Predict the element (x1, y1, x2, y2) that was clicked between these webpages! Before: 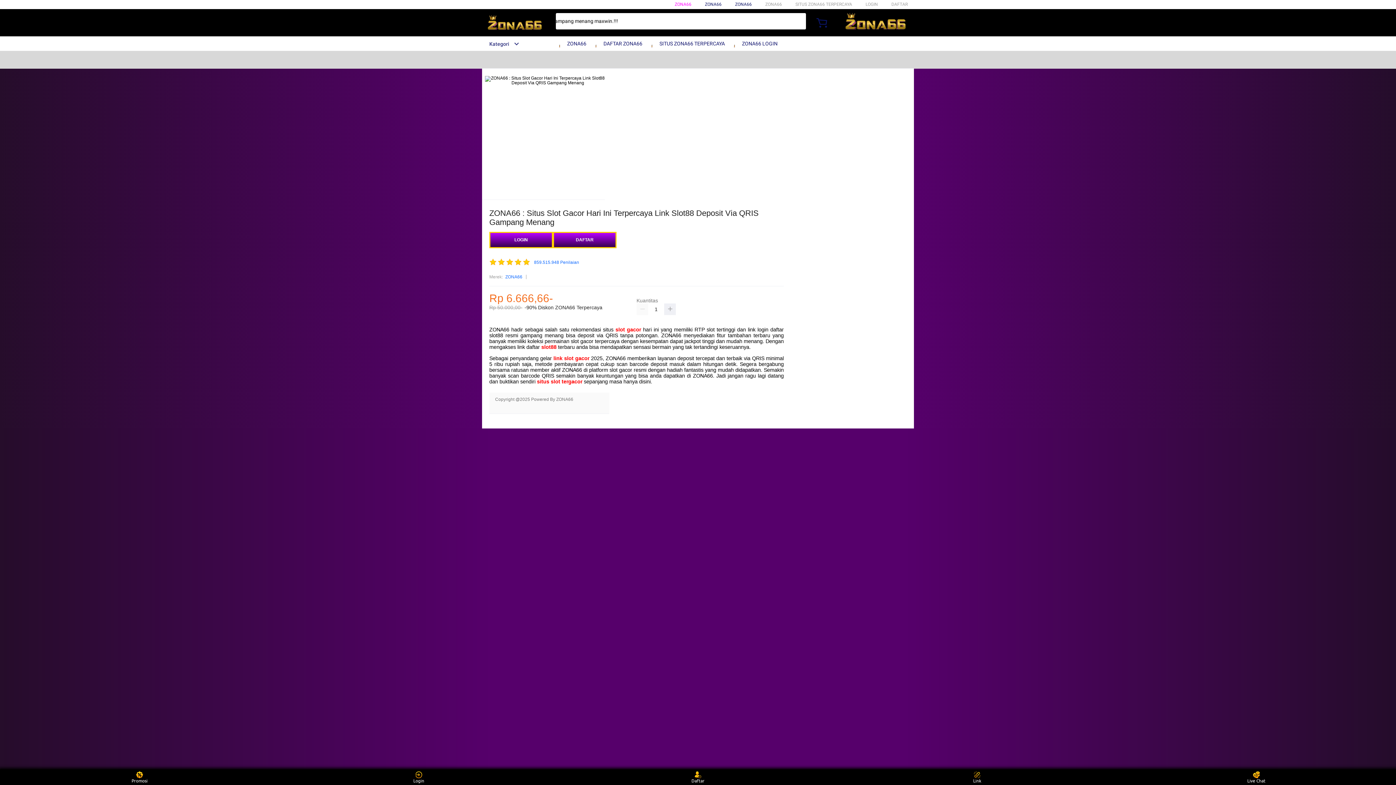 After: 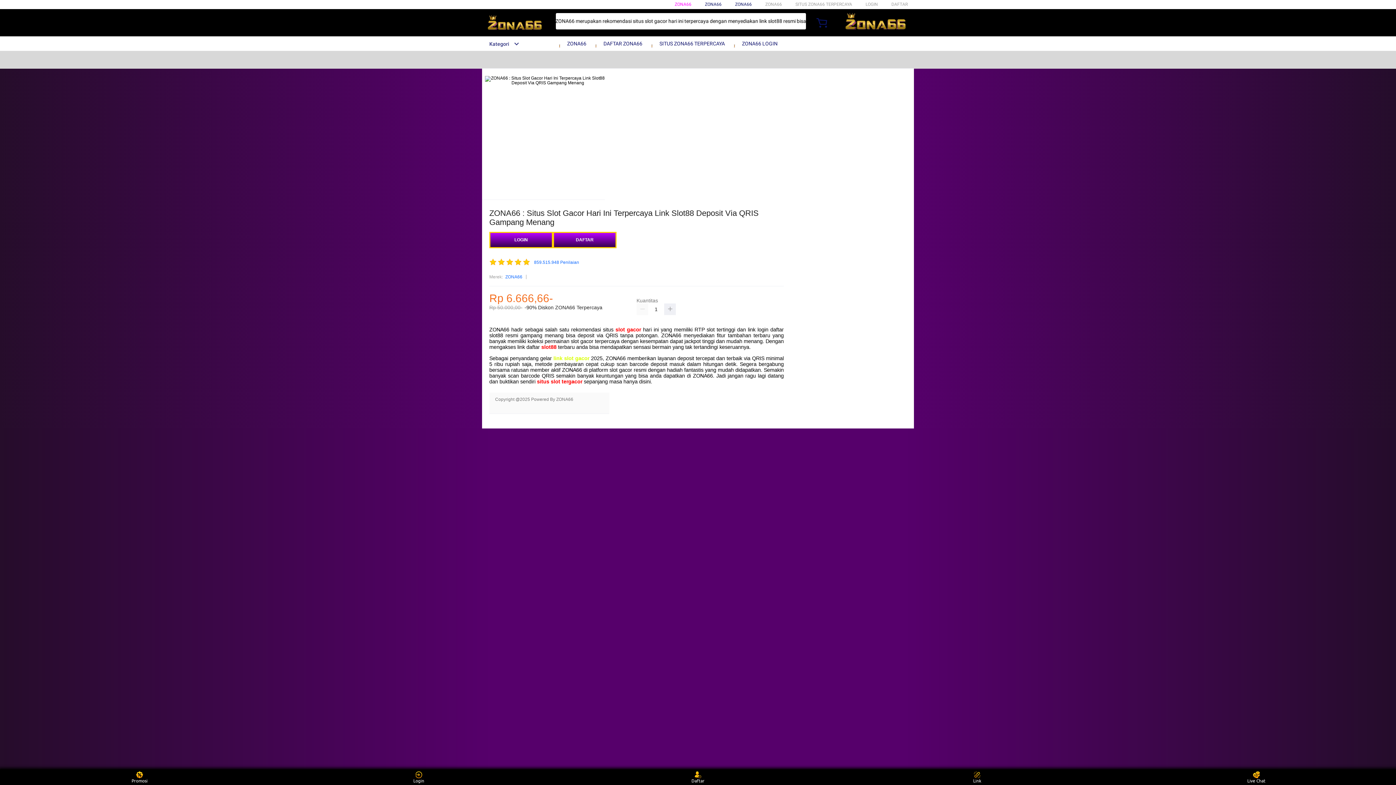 Action: label: link slot gacor bbox: (553, 355, 589, 361)